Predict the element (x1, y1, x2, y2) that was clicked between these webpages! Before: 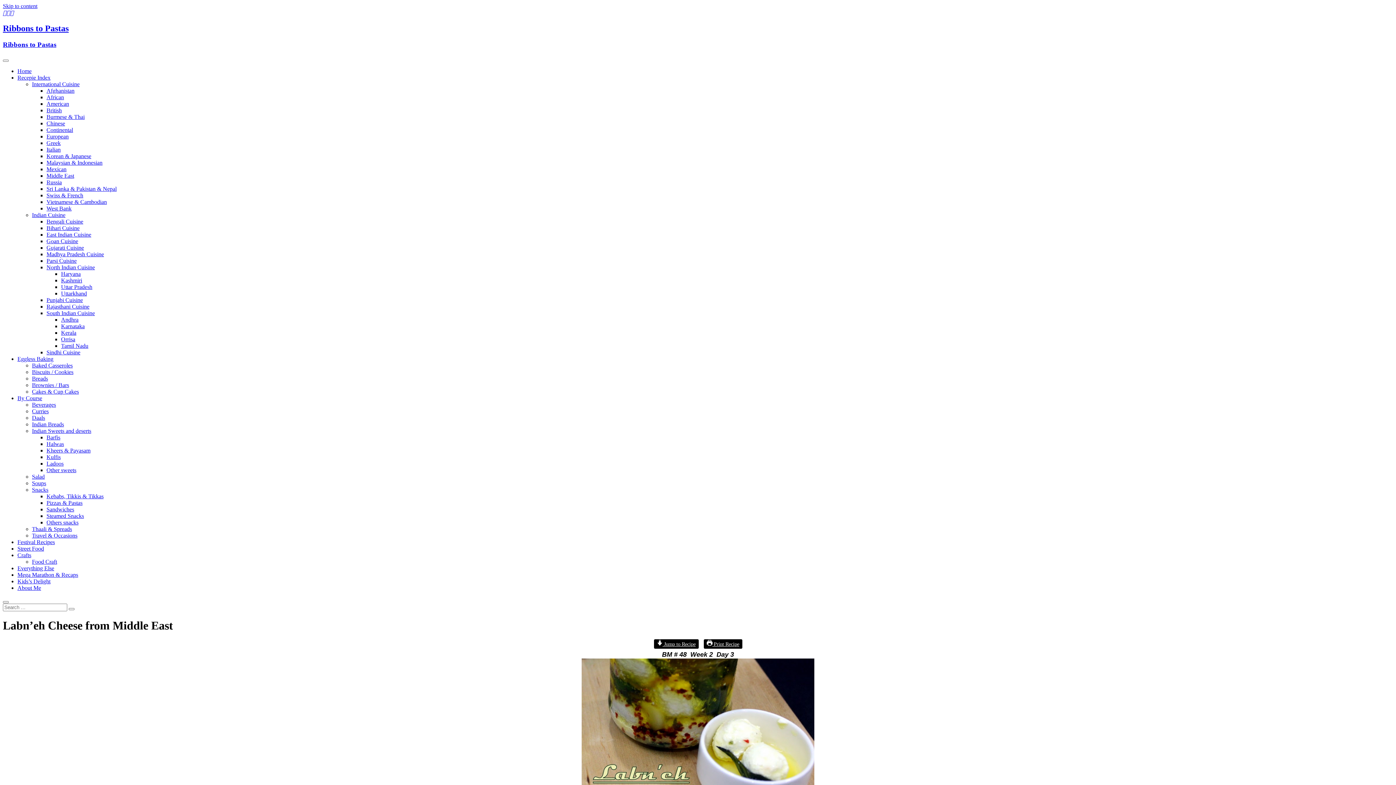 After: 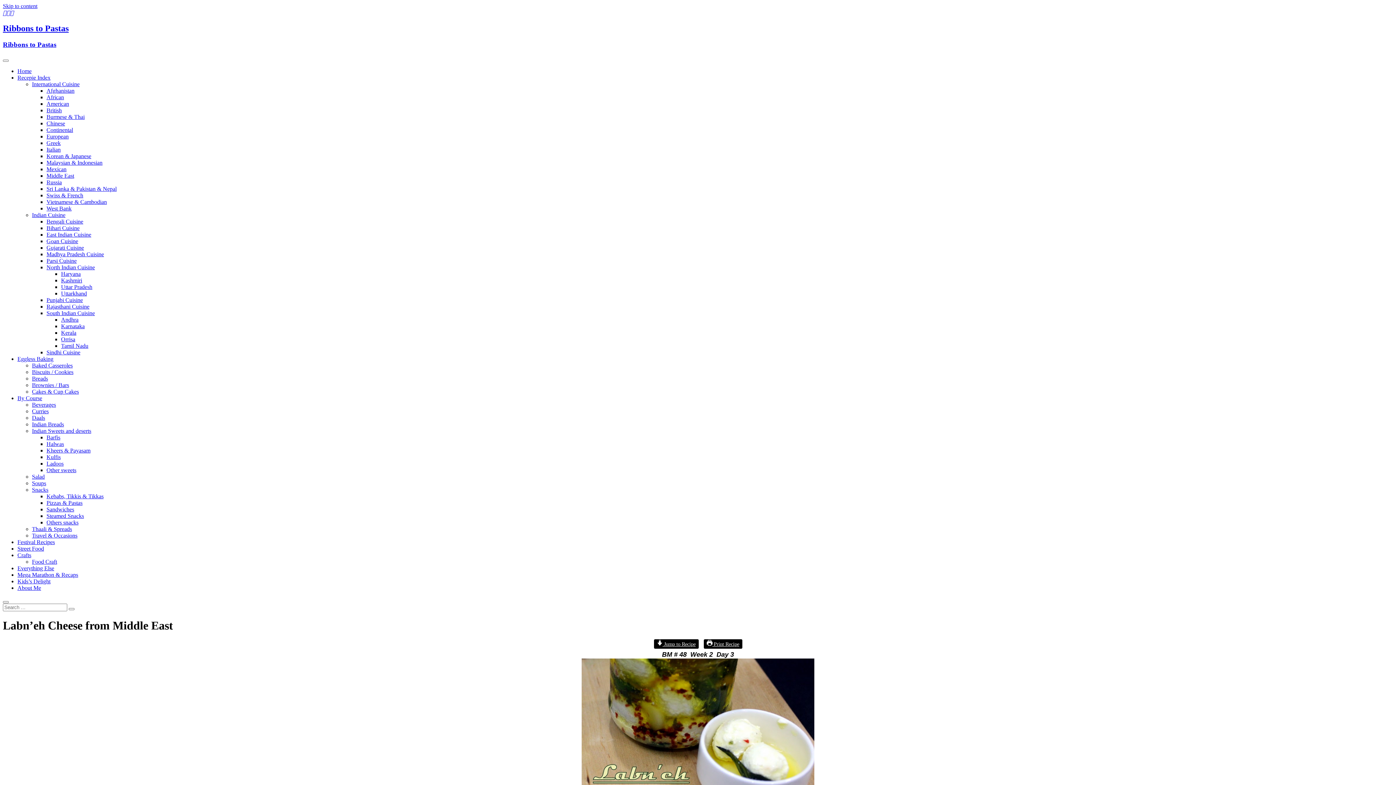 Action: bbox: (10, 9, 13, 16)